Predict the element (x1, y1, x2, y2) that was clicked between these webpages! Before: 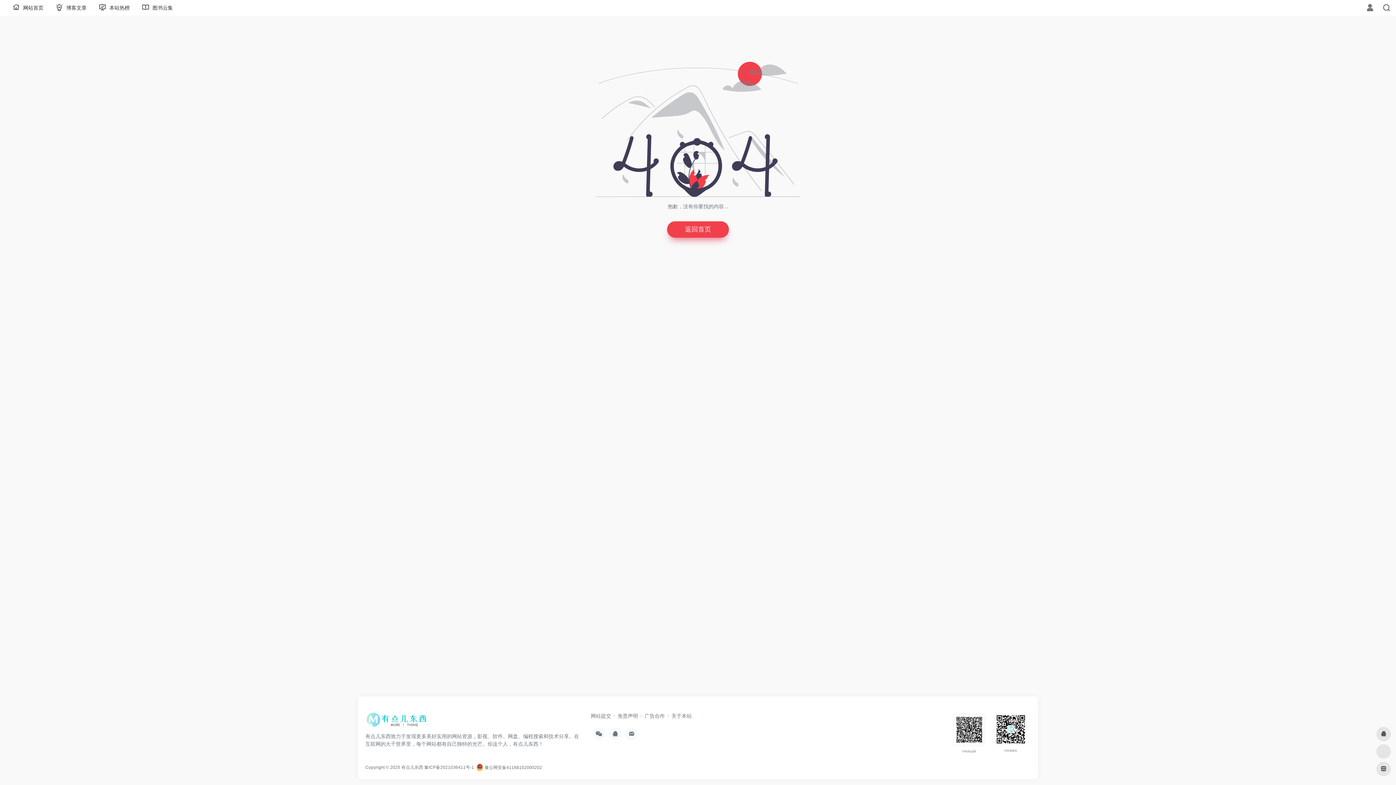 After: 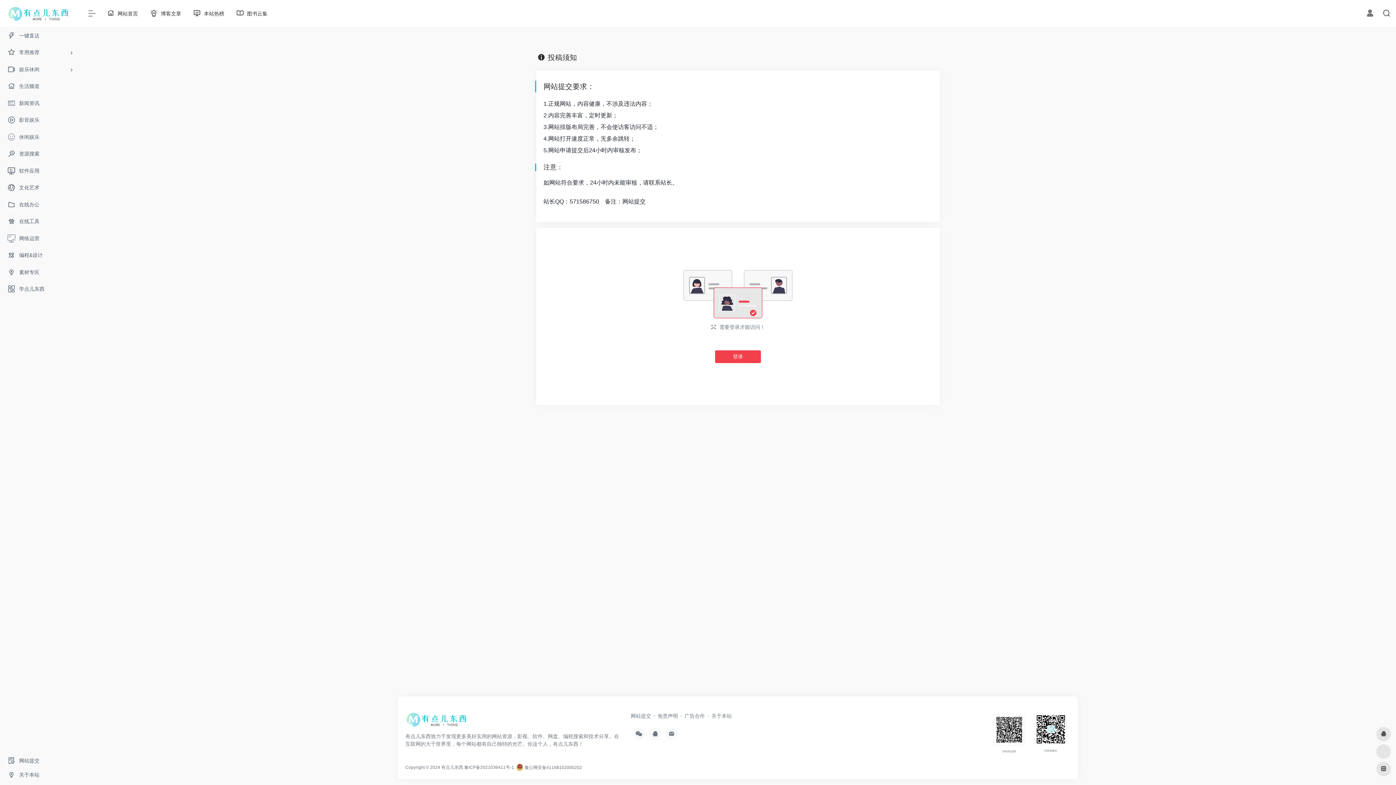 Action: label: 网站提交 bbox: (590, 713, 611, 719)